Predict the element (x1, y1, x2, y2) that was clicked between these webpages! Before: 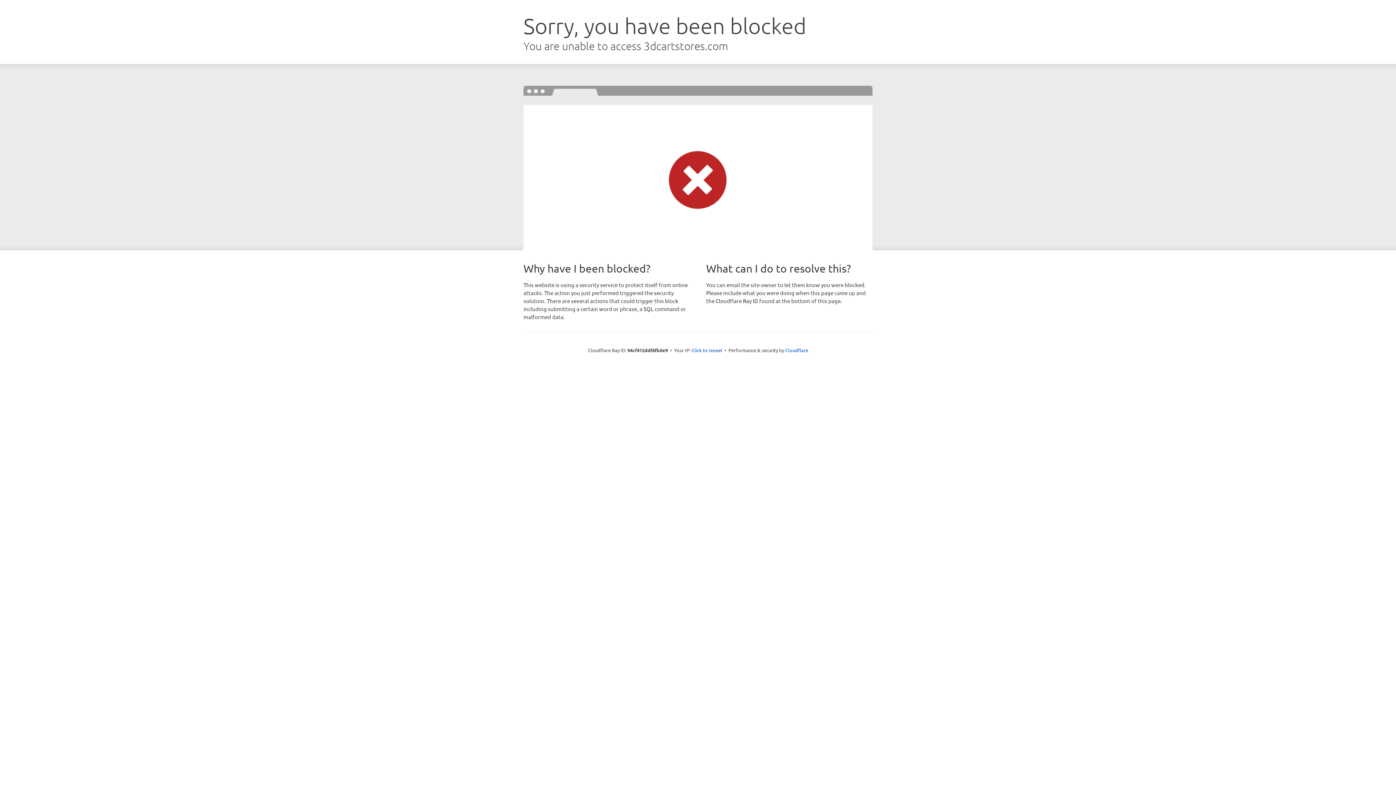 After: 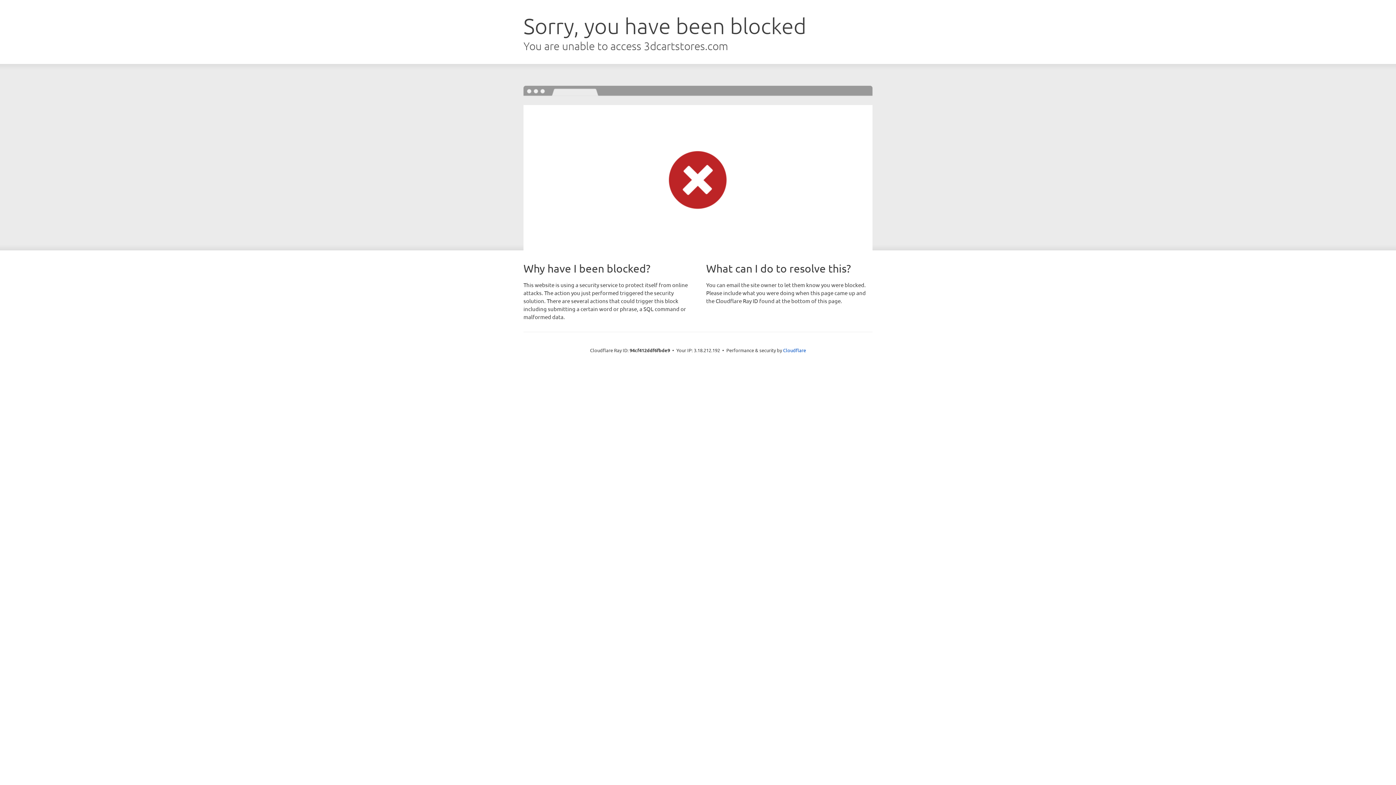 Action: label: Click to reveal bbox: (691, 346, 722, 353)